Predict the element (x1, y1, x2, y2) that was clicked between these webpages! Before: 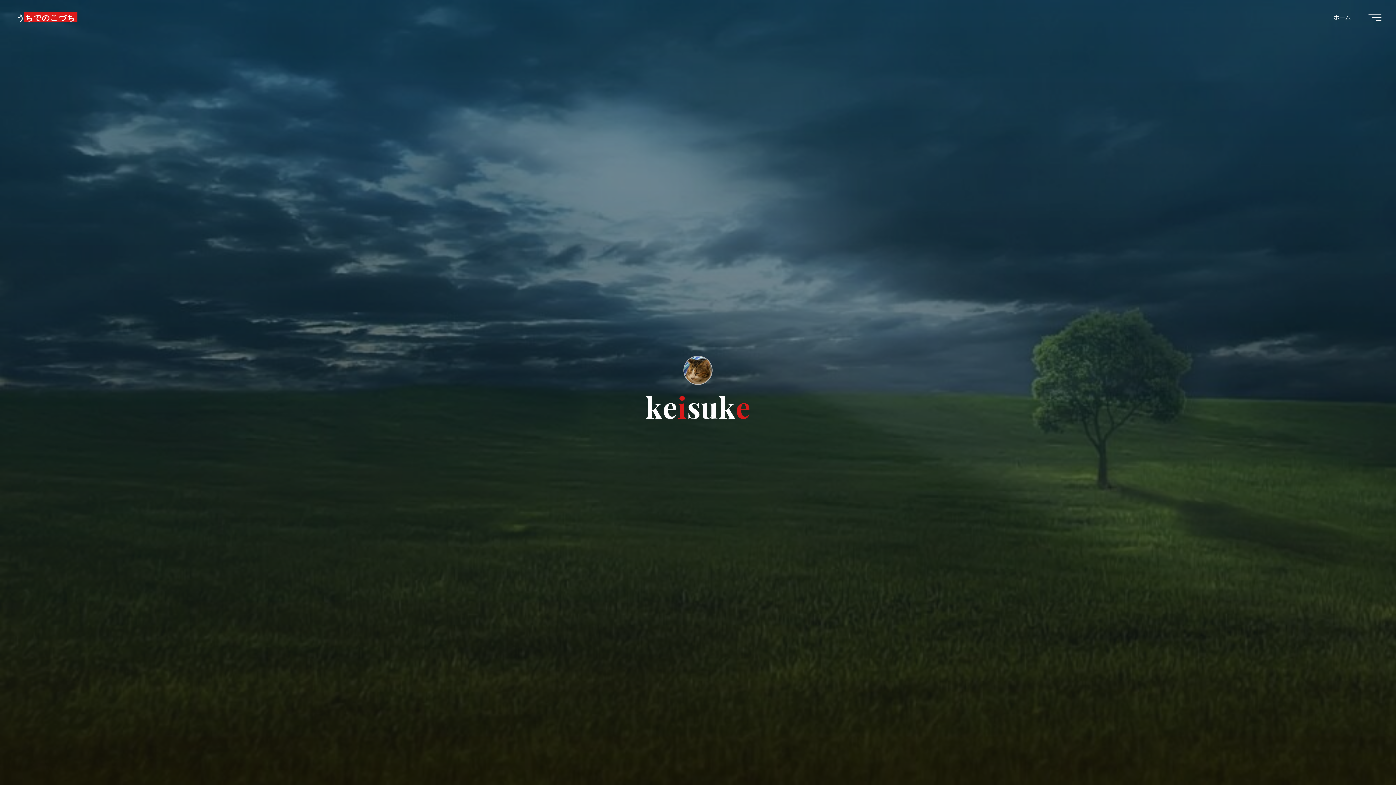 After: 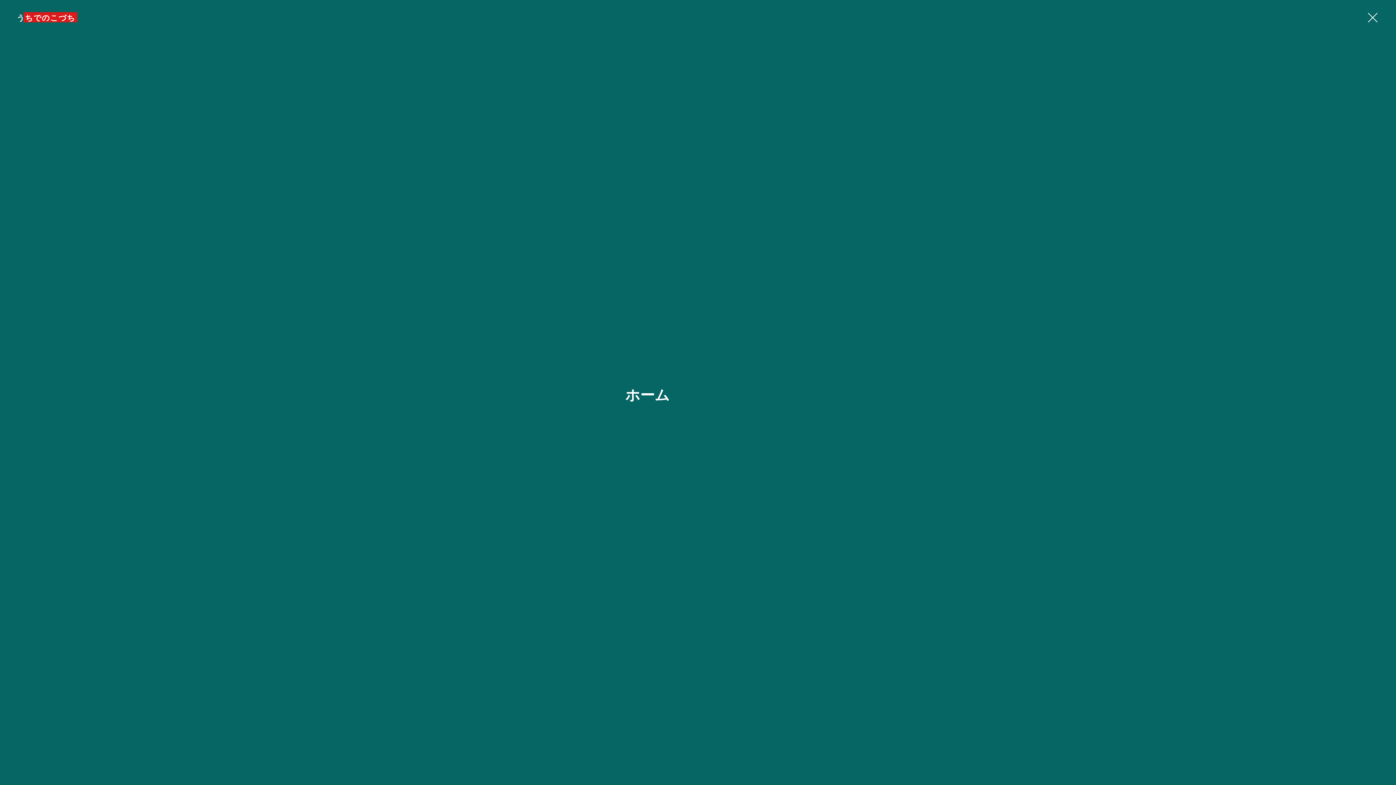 Action: label: Main menu bbox: (1368, 13, 1381, 20)